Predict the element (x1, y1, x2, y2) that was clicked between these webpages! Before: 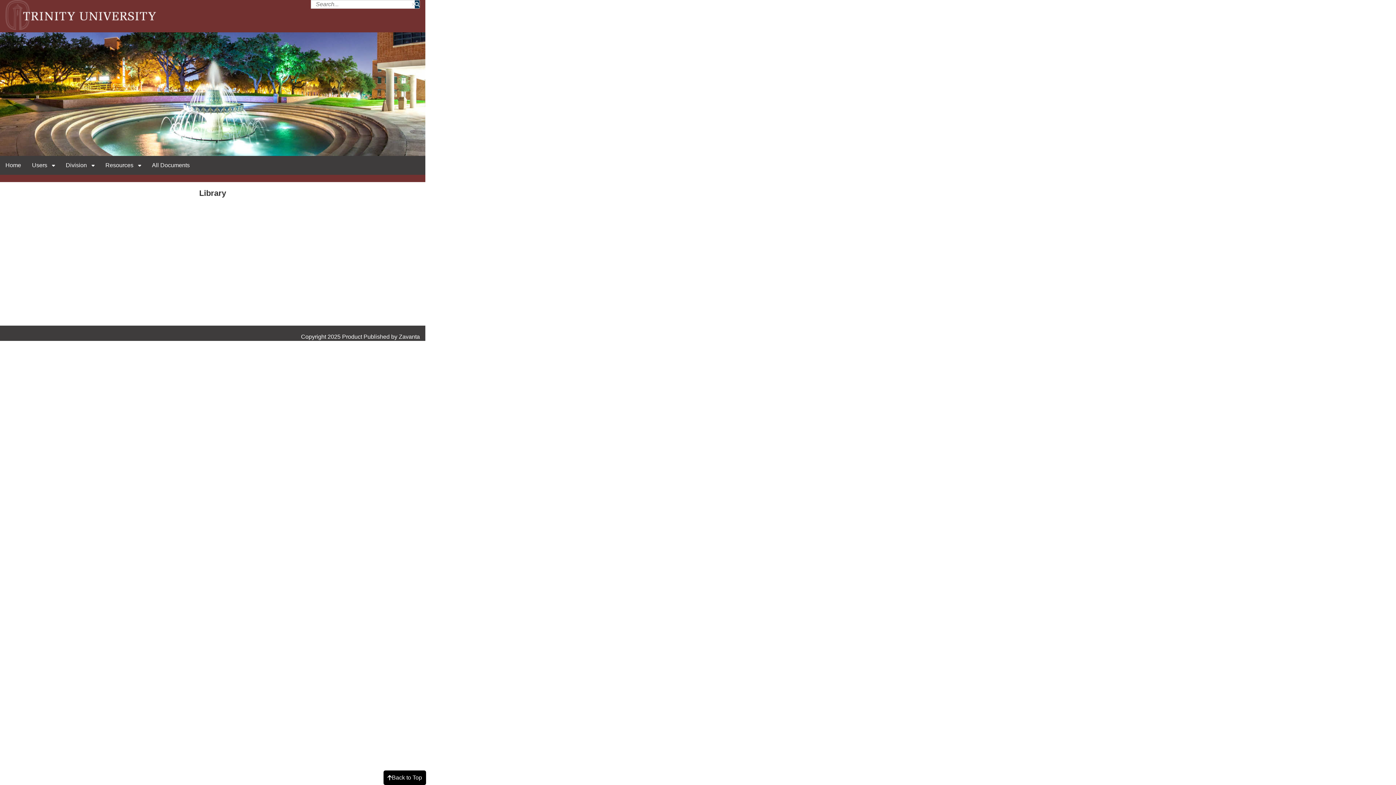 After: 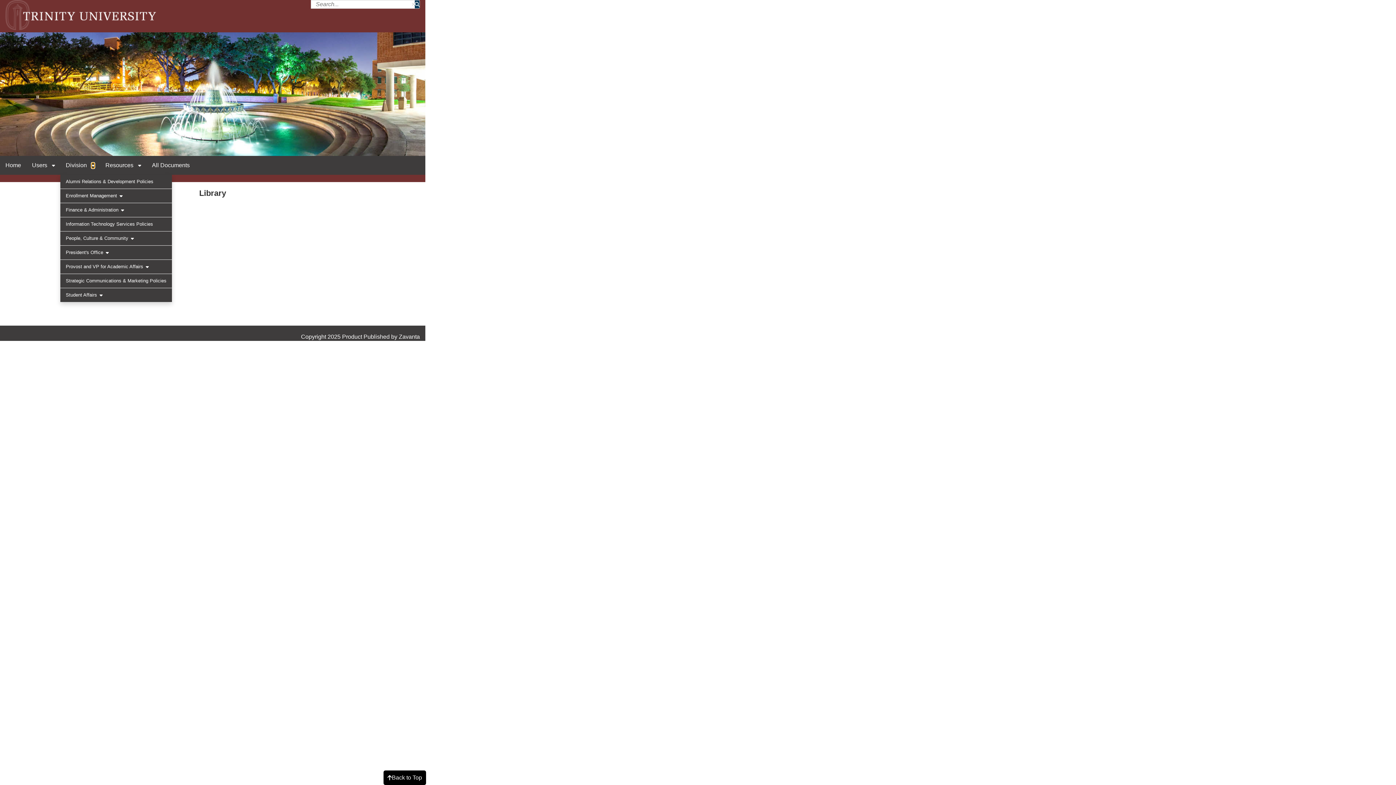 Action: bbox: (91, 162, 94, 168) label: open sub navigation for Division